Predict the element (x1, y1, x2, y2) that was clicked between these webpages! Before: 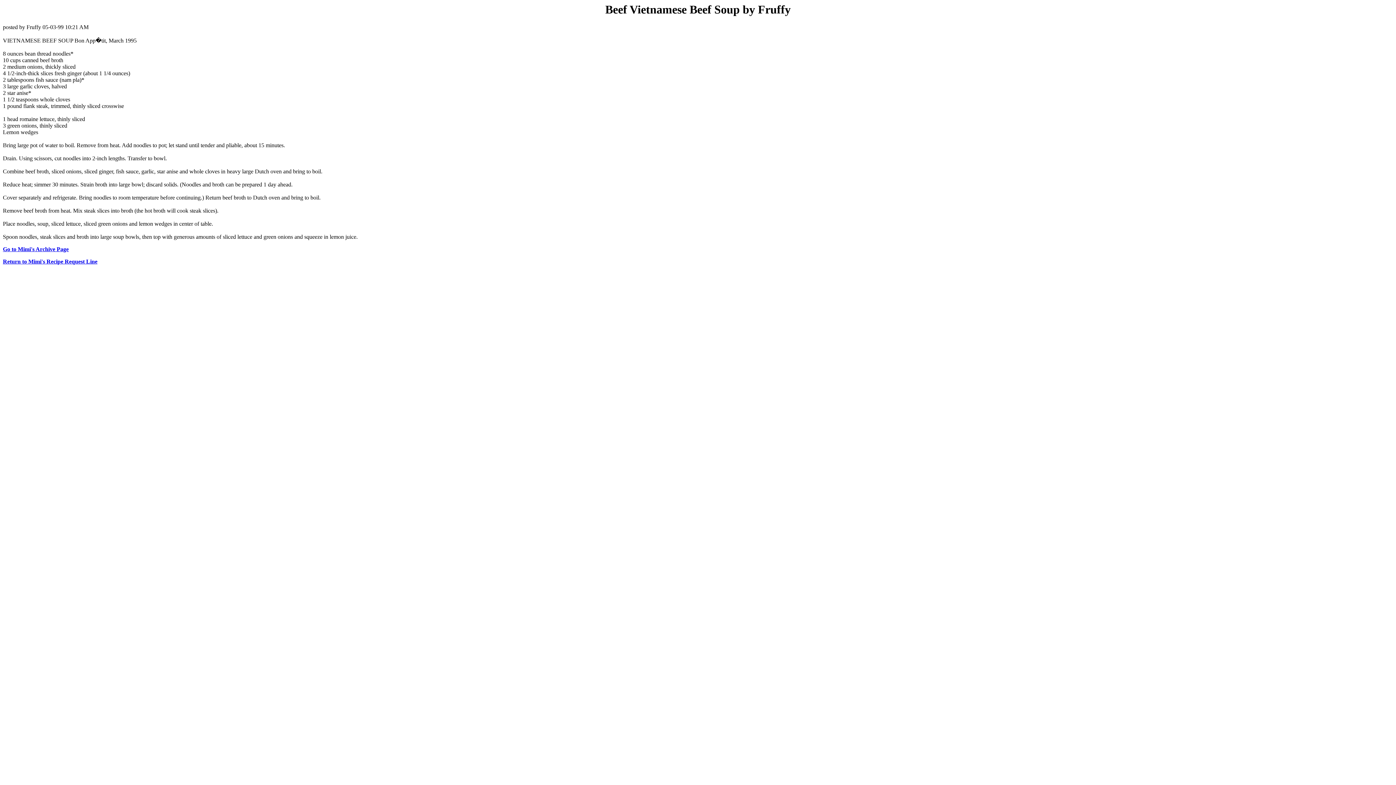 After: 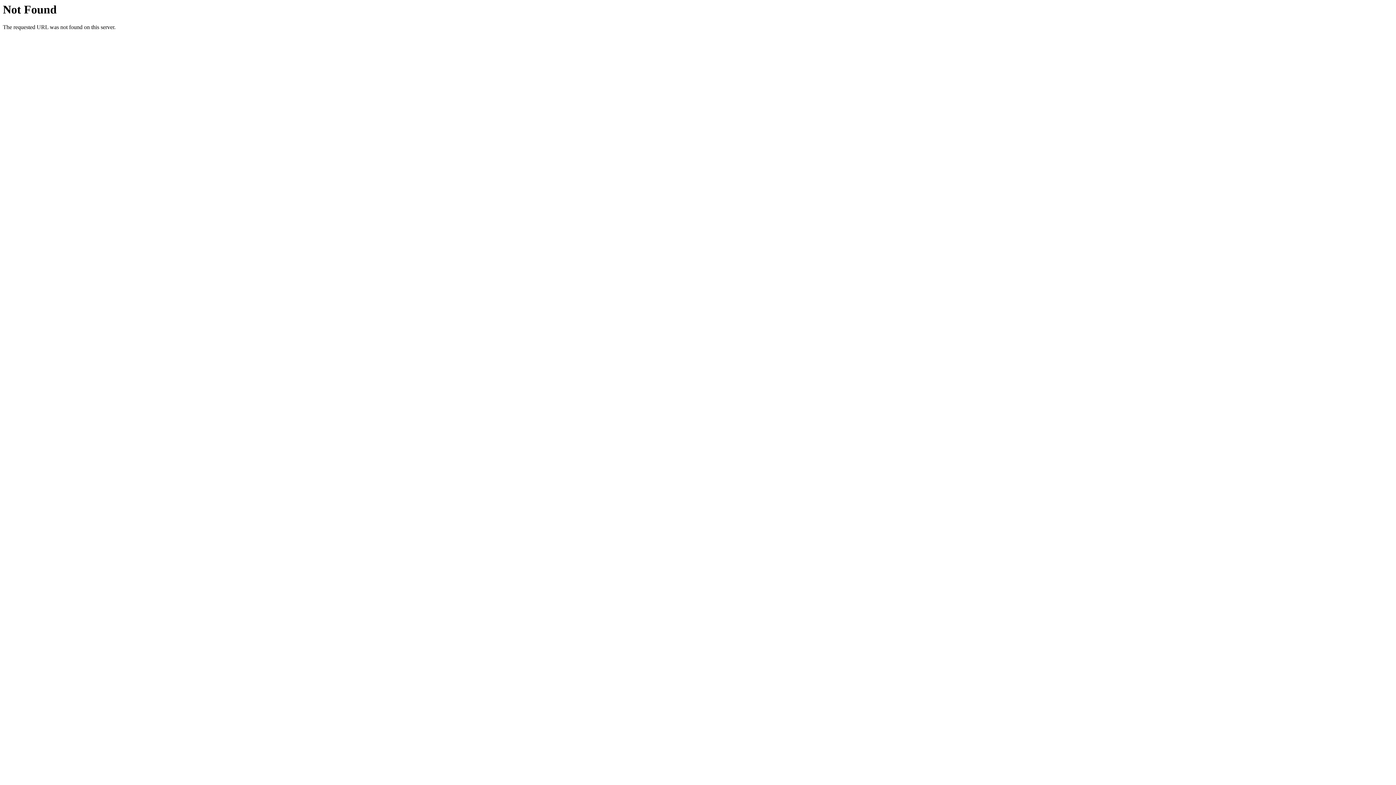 Action: label: Go to Mimi's Archive Page bbox: (2, 246, 68, 252)